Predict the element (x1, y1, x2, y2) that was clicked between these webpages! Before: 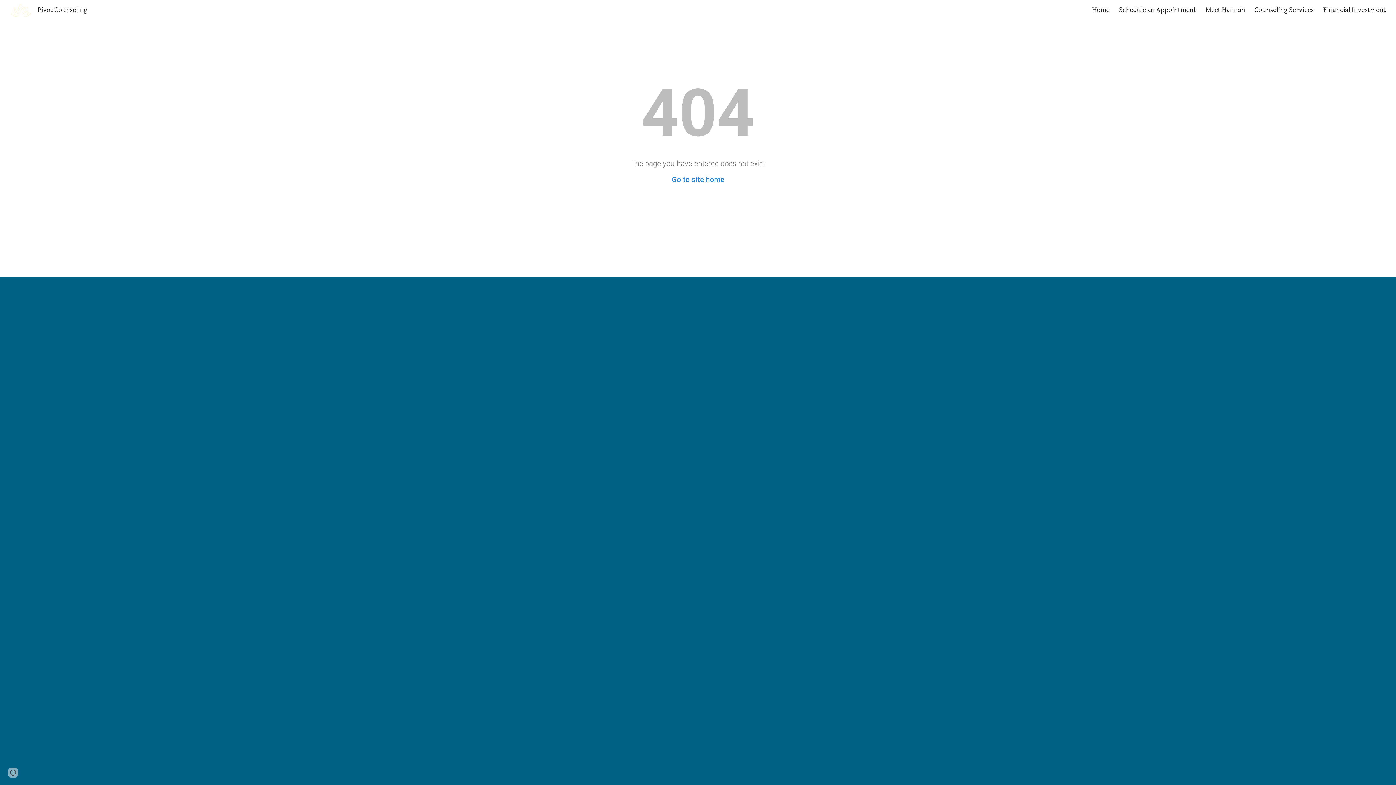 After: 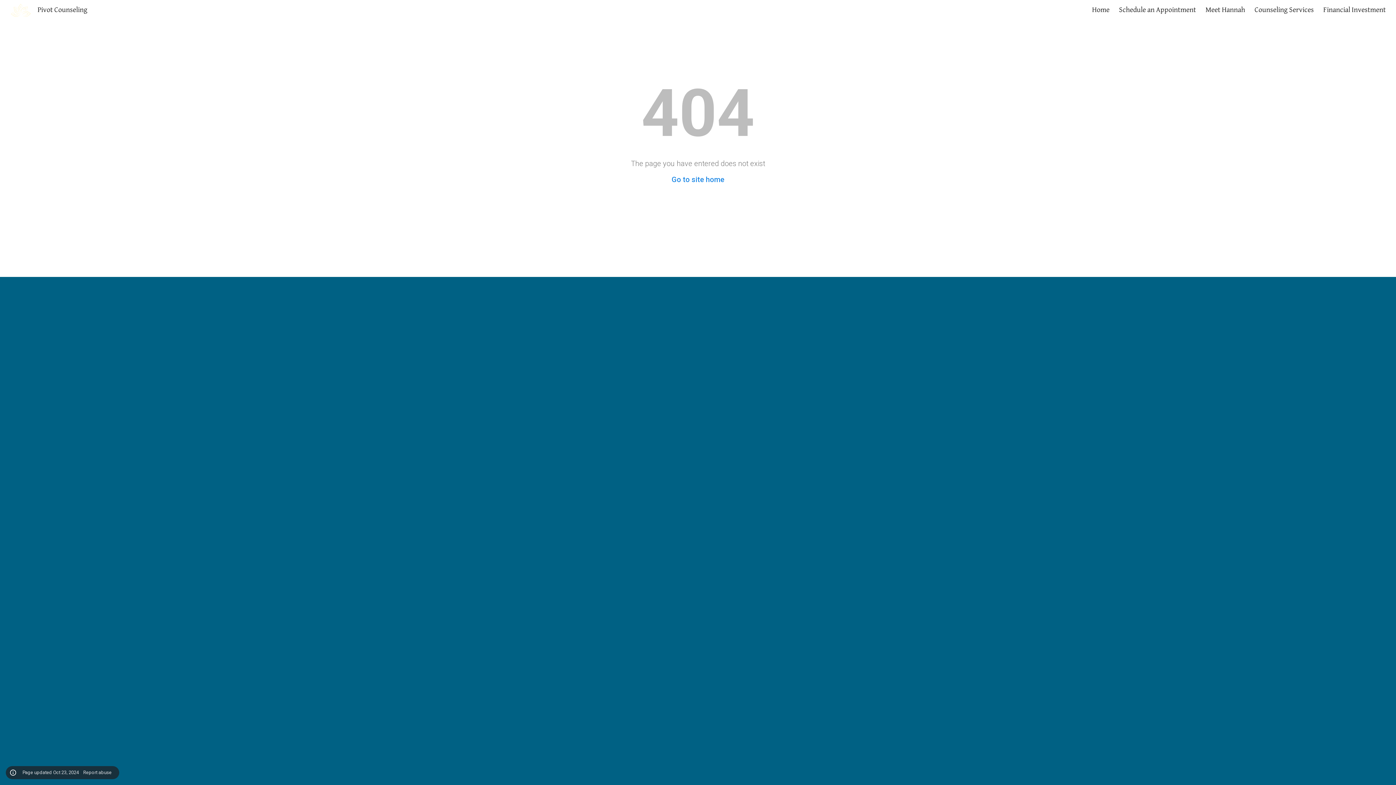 Action: label: Site actions bbox: (8, 768, 18, 778)